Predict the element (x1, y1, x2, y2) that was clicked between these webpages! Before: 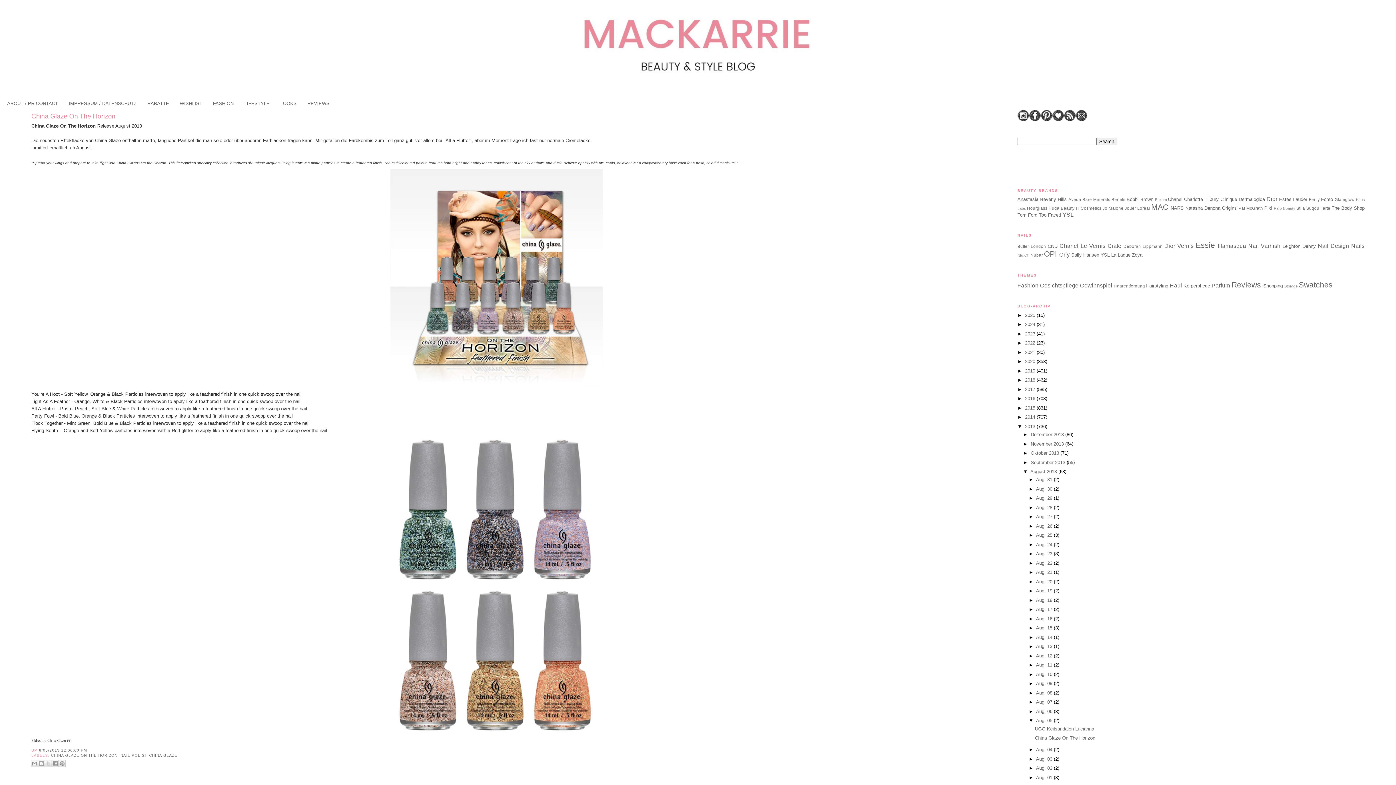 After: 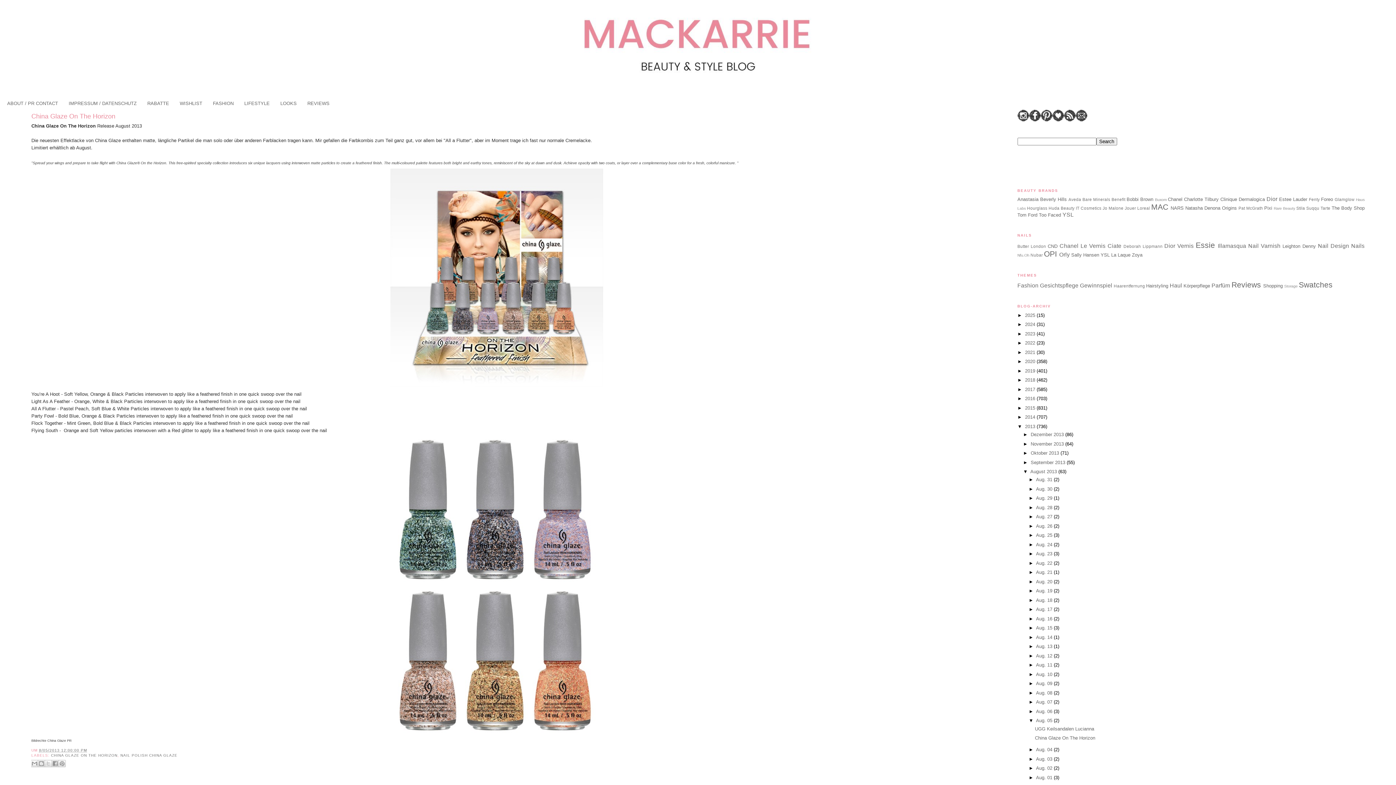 Action: bbox: (1052, 116, 1064, 122)